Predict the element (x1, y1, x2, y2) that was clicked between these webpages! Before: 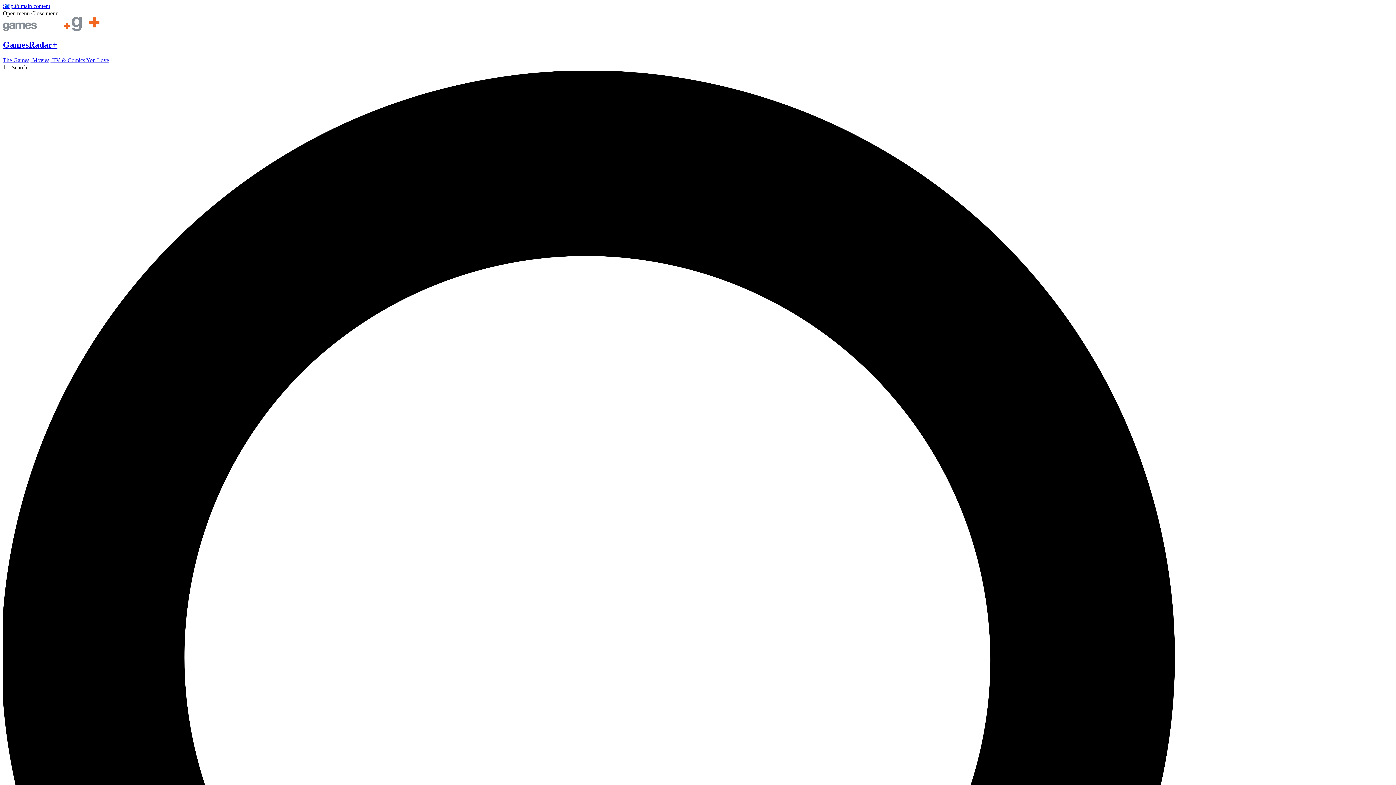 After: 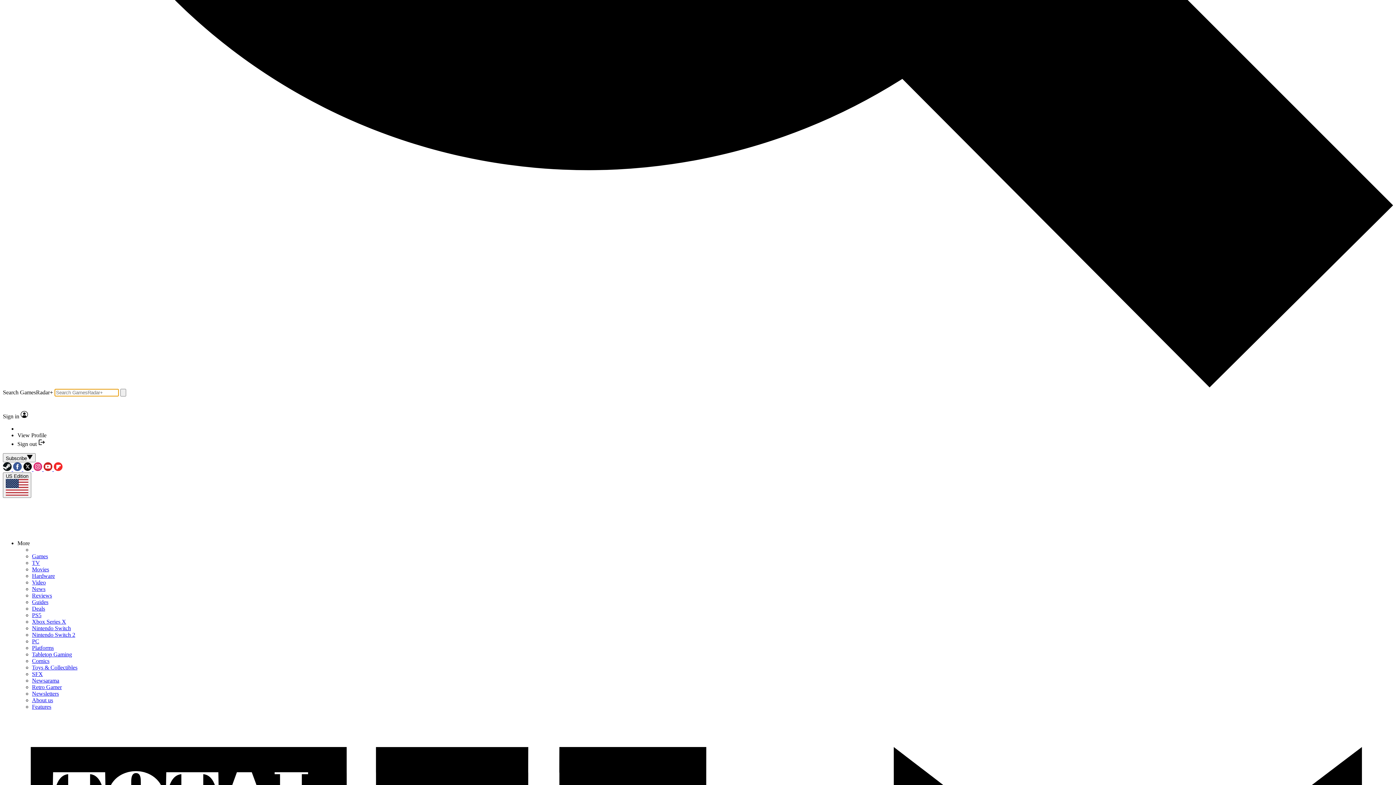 Action: label: Search bbox: (2, 64, 1393, 1462)